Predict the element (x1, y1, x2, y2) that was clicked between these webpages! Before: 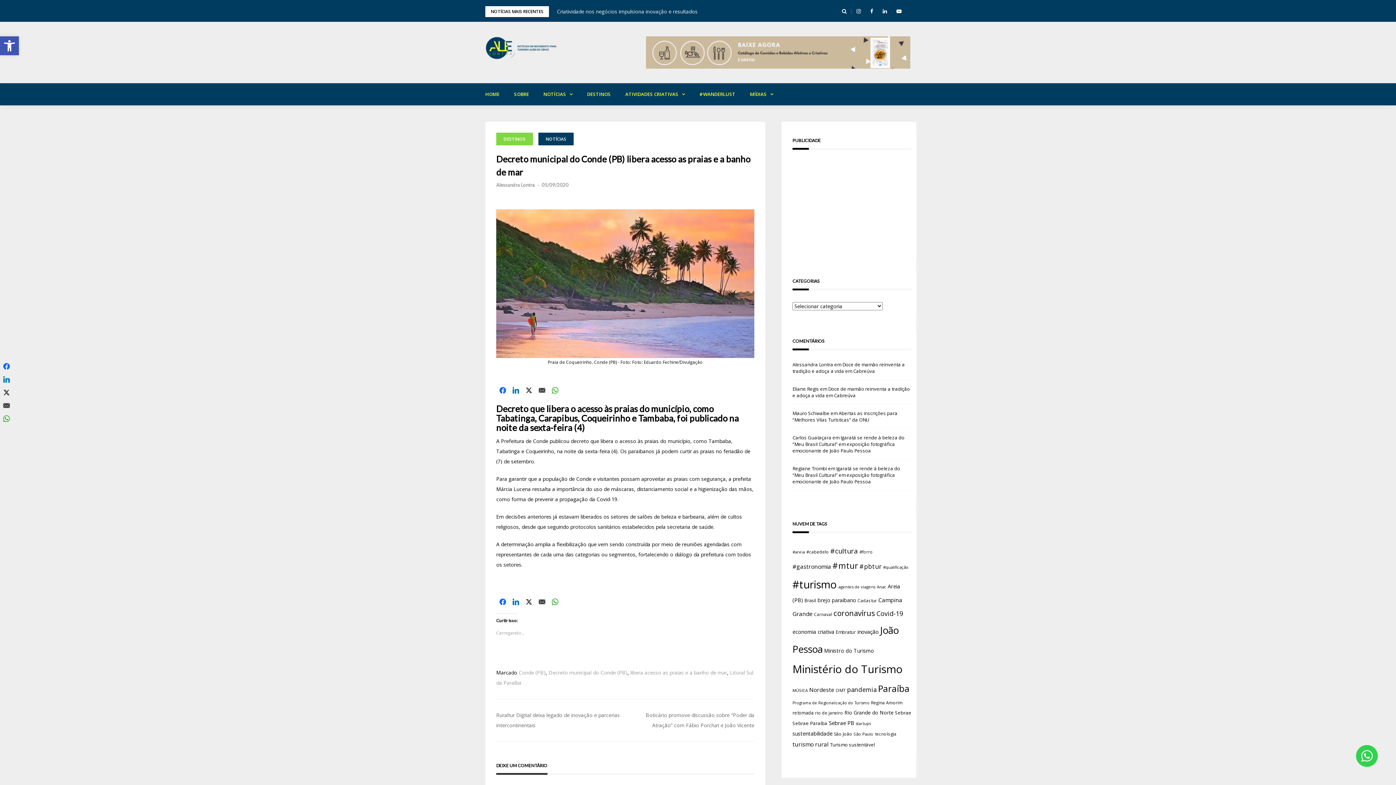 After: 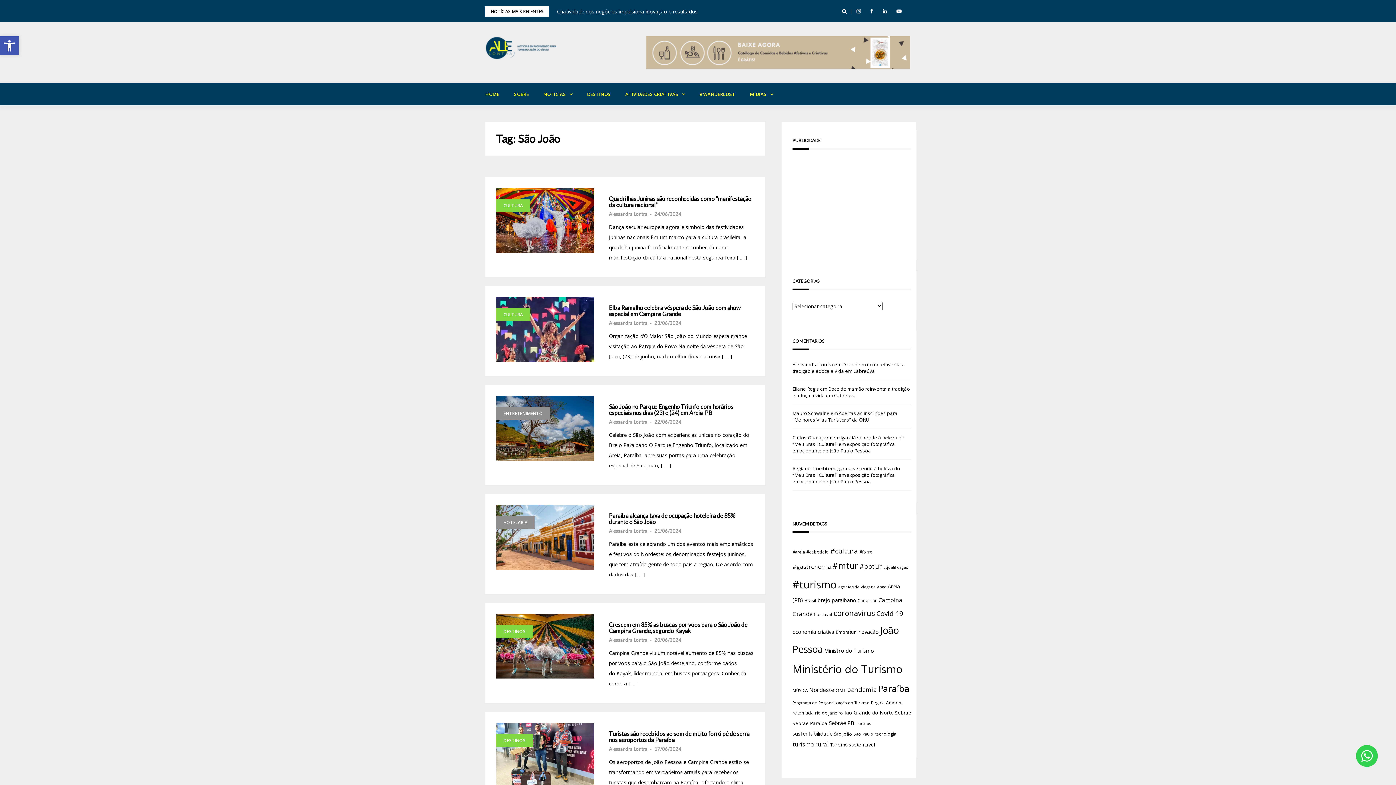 Action: label: São João (41 itens) bbox: (834, 731, 852, 737)